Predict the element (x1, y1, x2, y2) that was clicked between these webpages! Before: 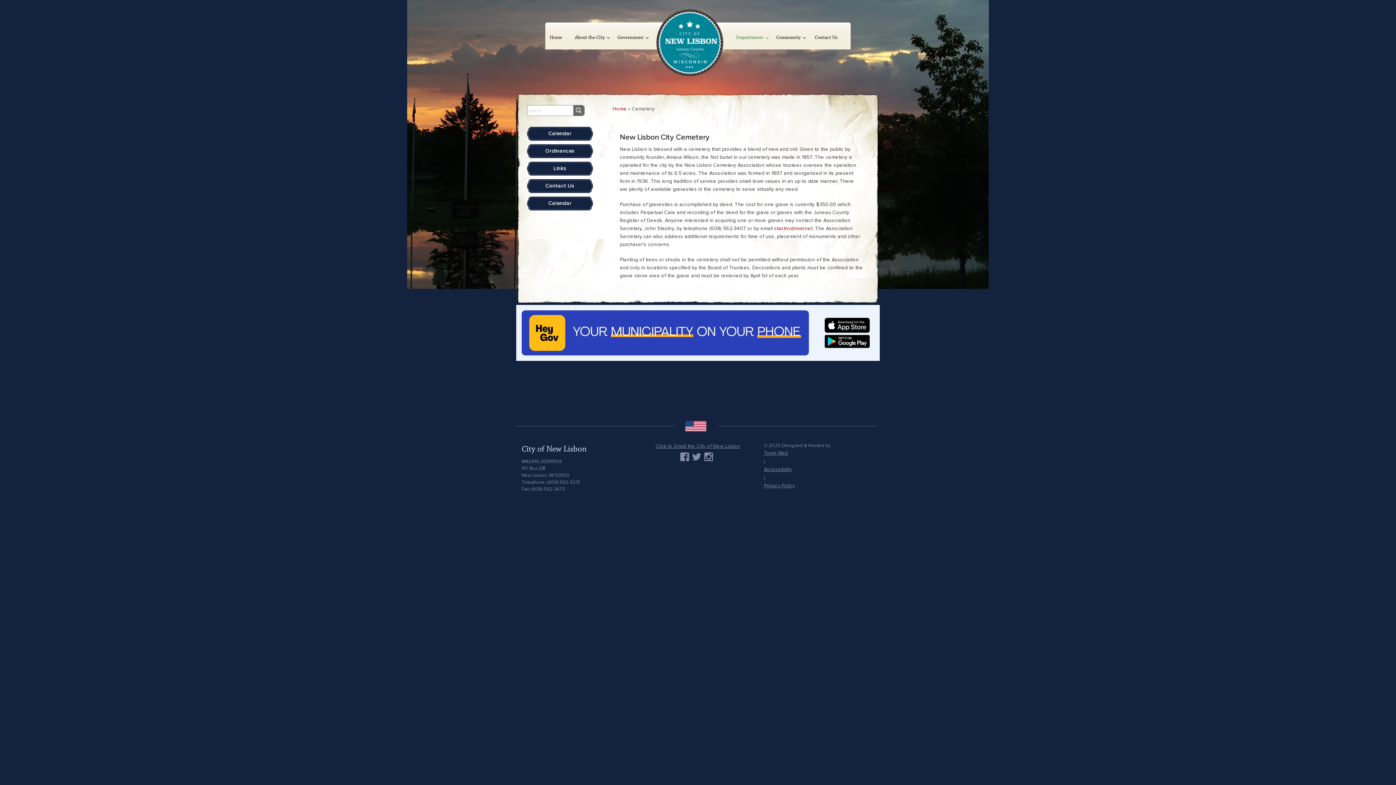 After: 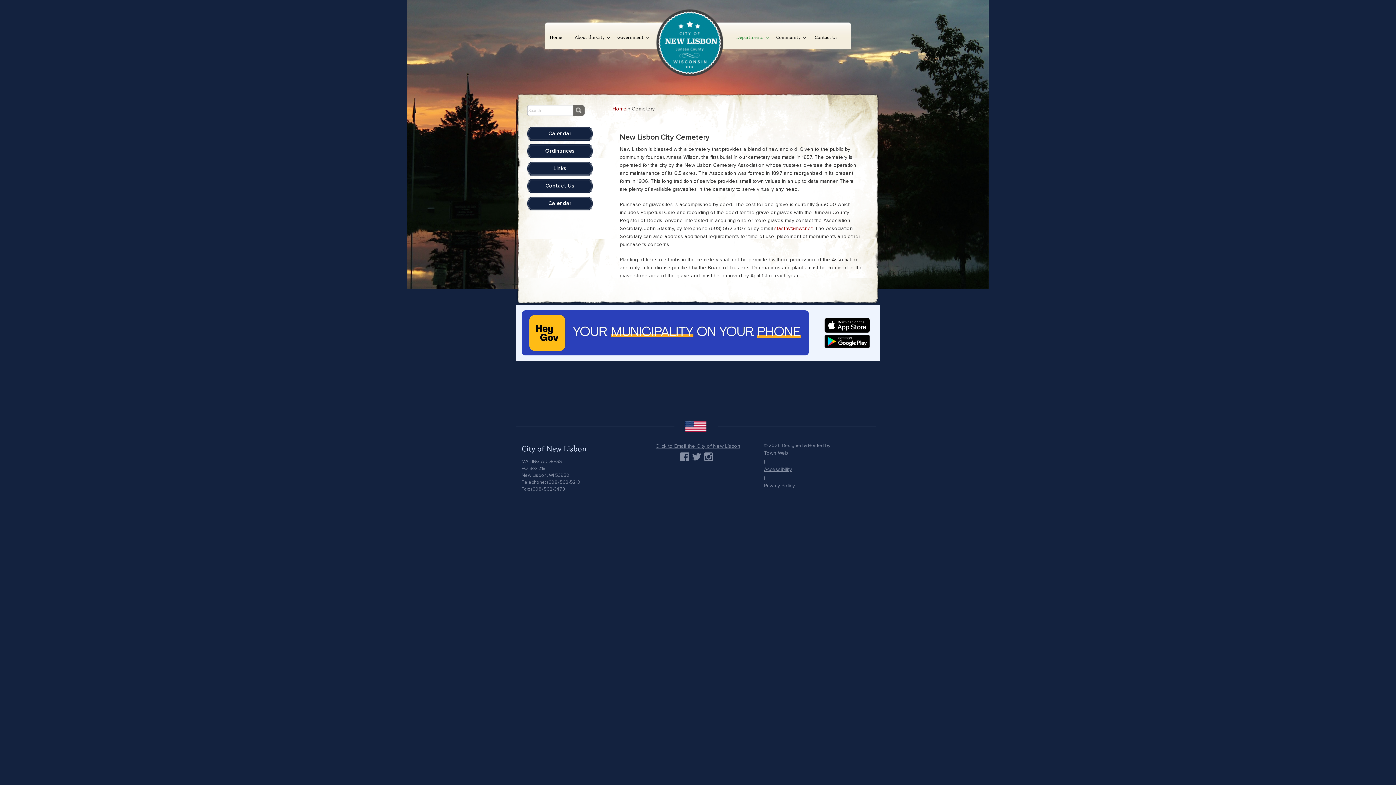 Action: bbox: (764, 465, 874, 473) label: Accessibility